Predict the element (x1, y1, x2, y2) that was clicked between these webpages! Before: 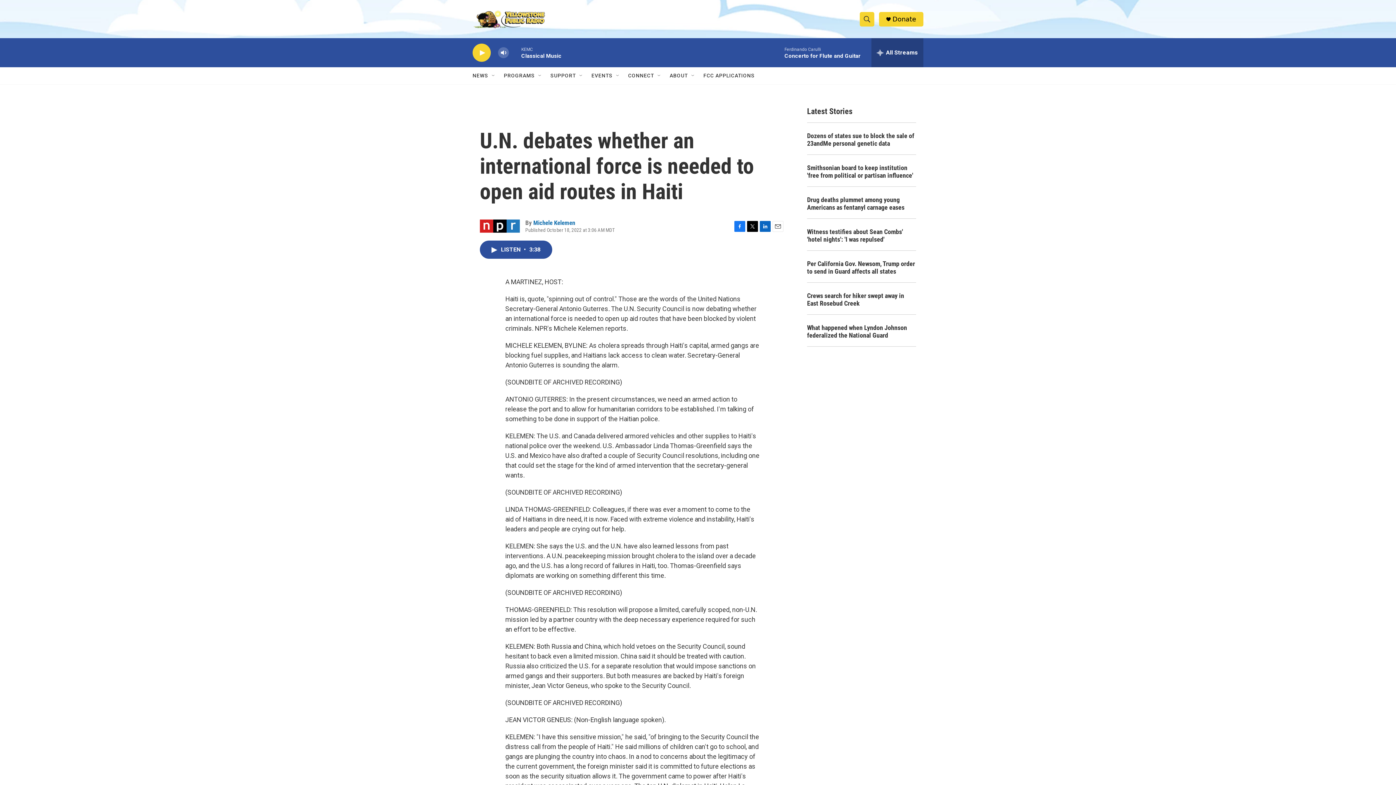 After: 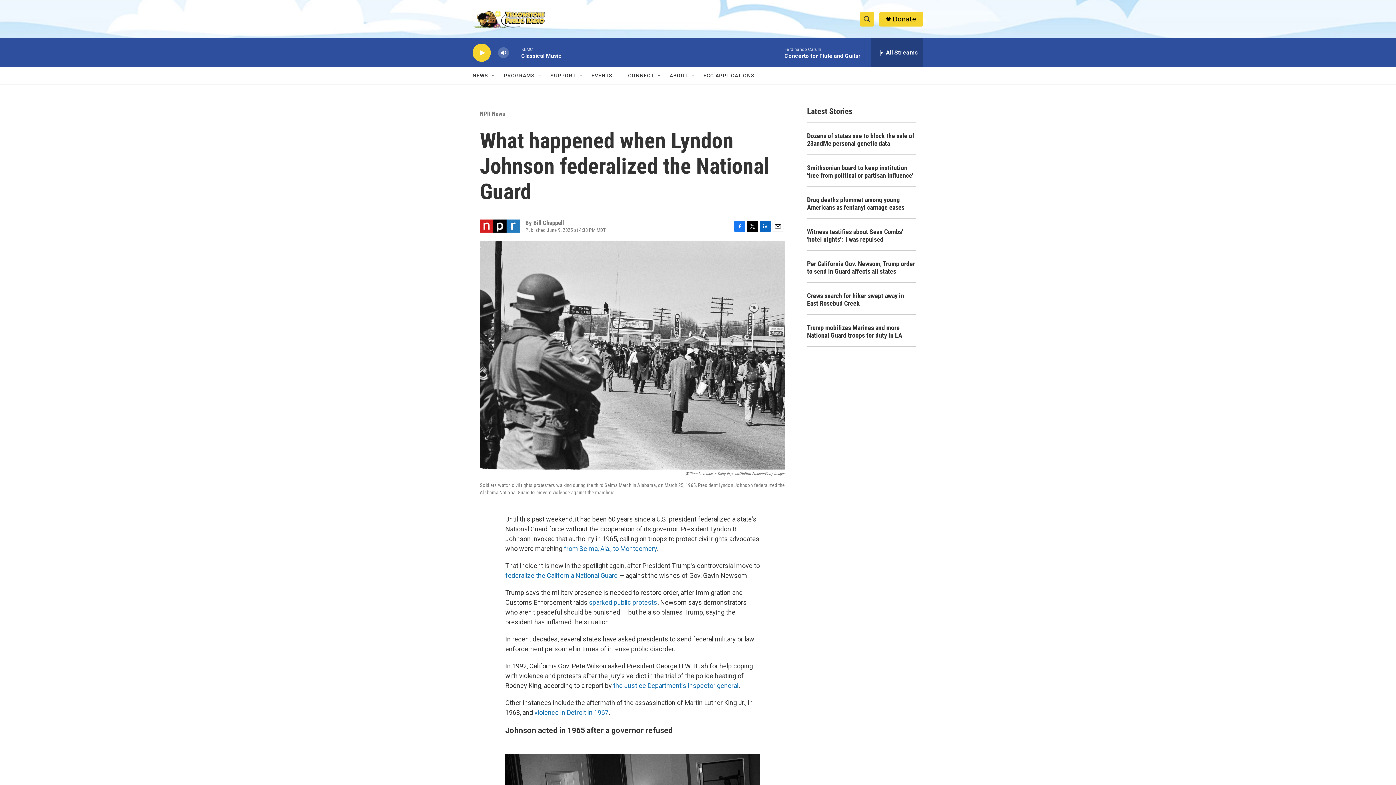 Action: label: What happened when Lyndon Johnson federalized the National Guard bbox: (807, 324, 916, 339)